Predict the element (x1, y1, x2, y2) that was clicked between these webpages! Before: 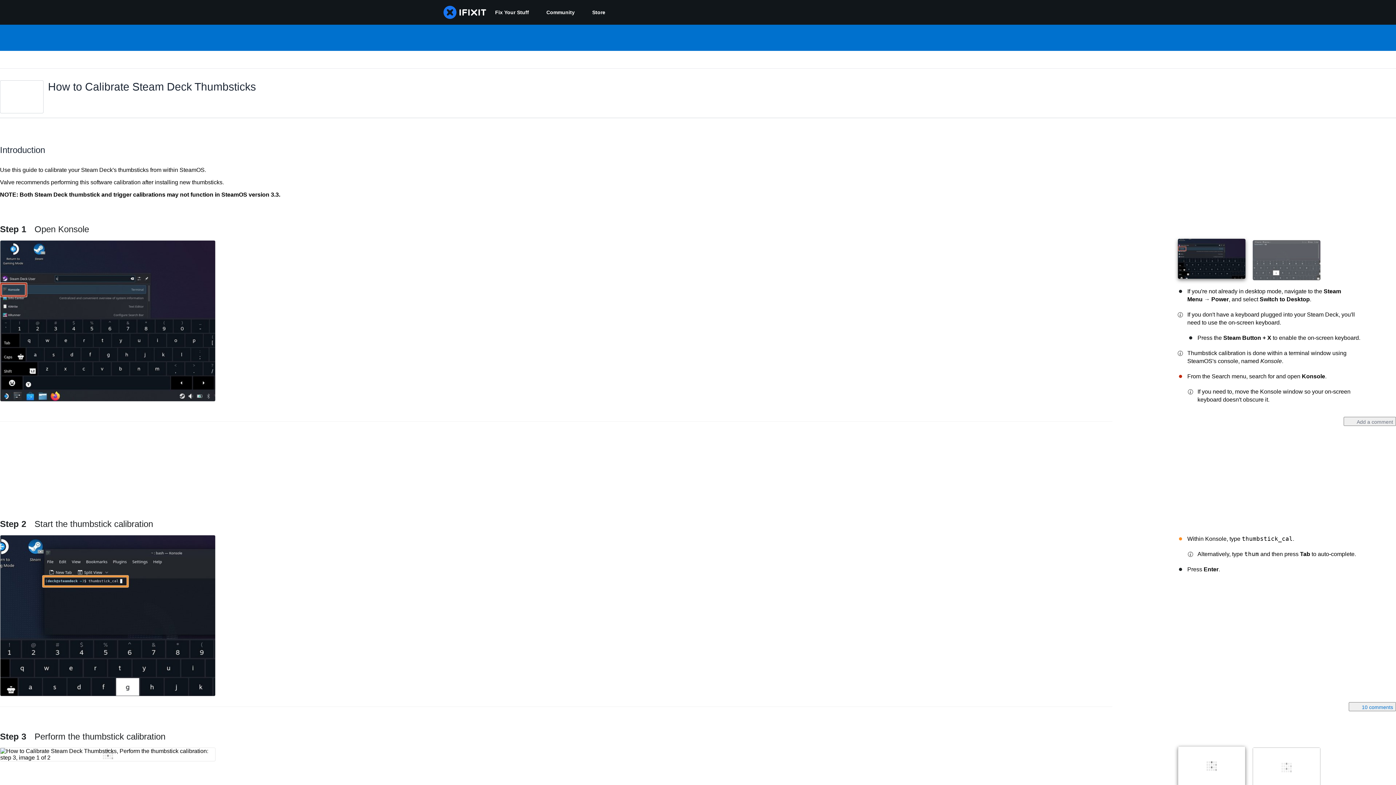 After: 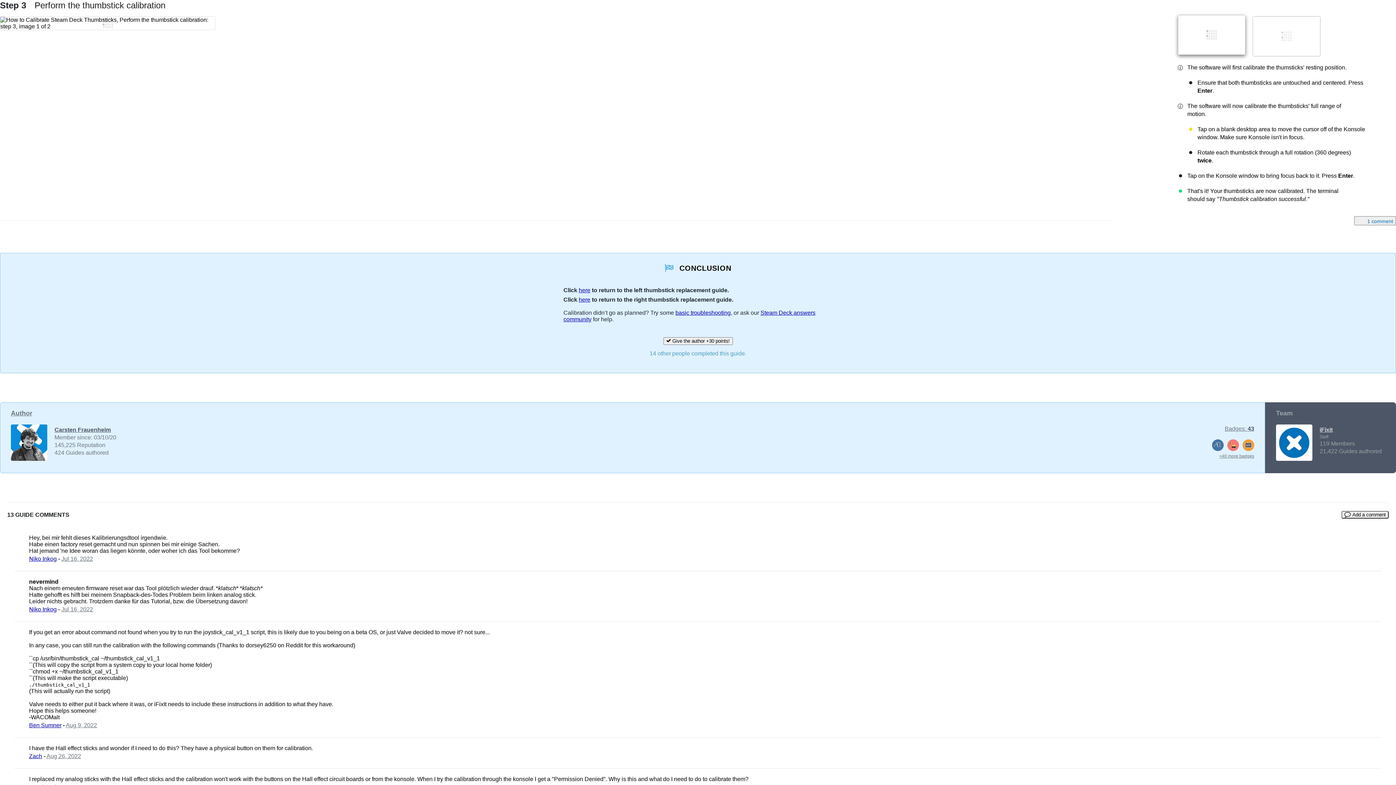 Action: label: Step 3 Perform the thumbstick calibration bbox: (0, 731, 165, 741)